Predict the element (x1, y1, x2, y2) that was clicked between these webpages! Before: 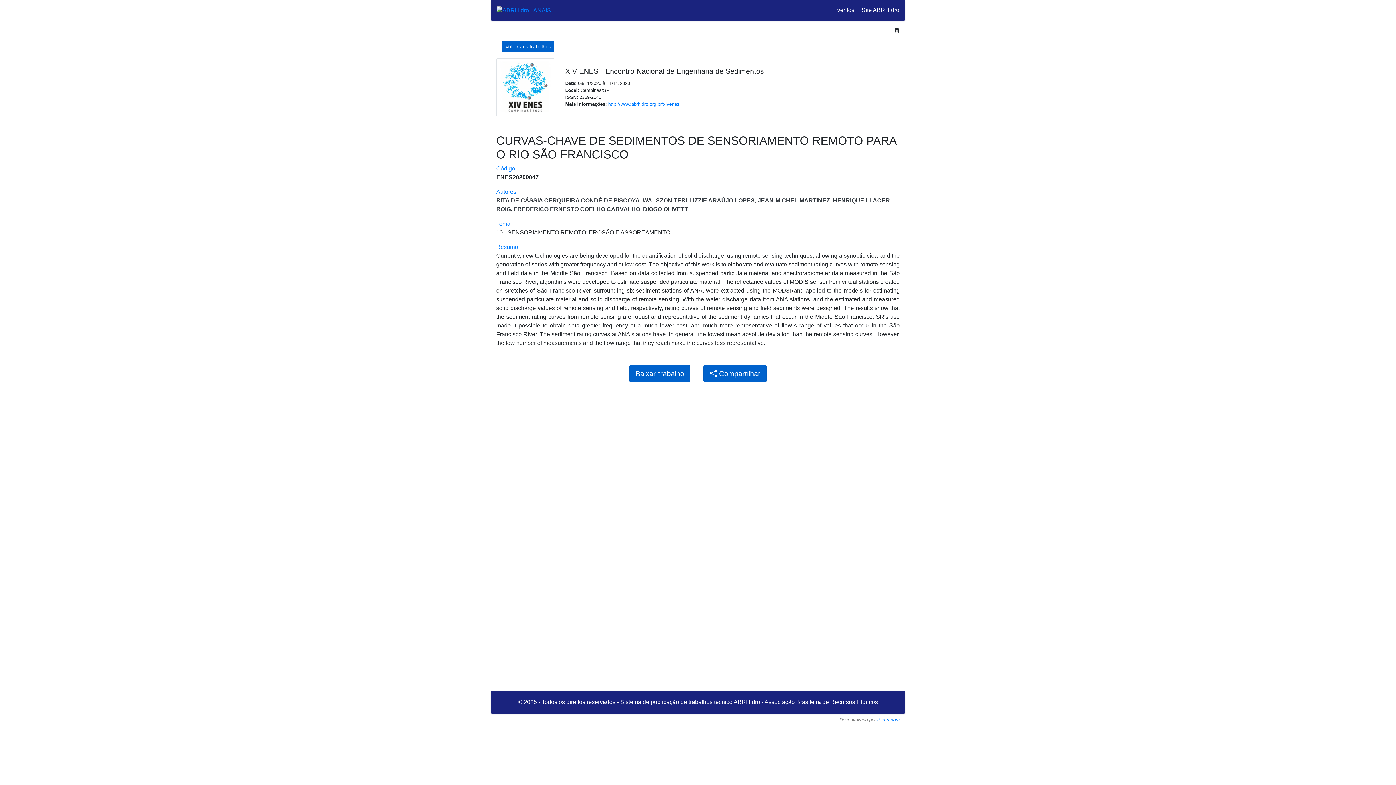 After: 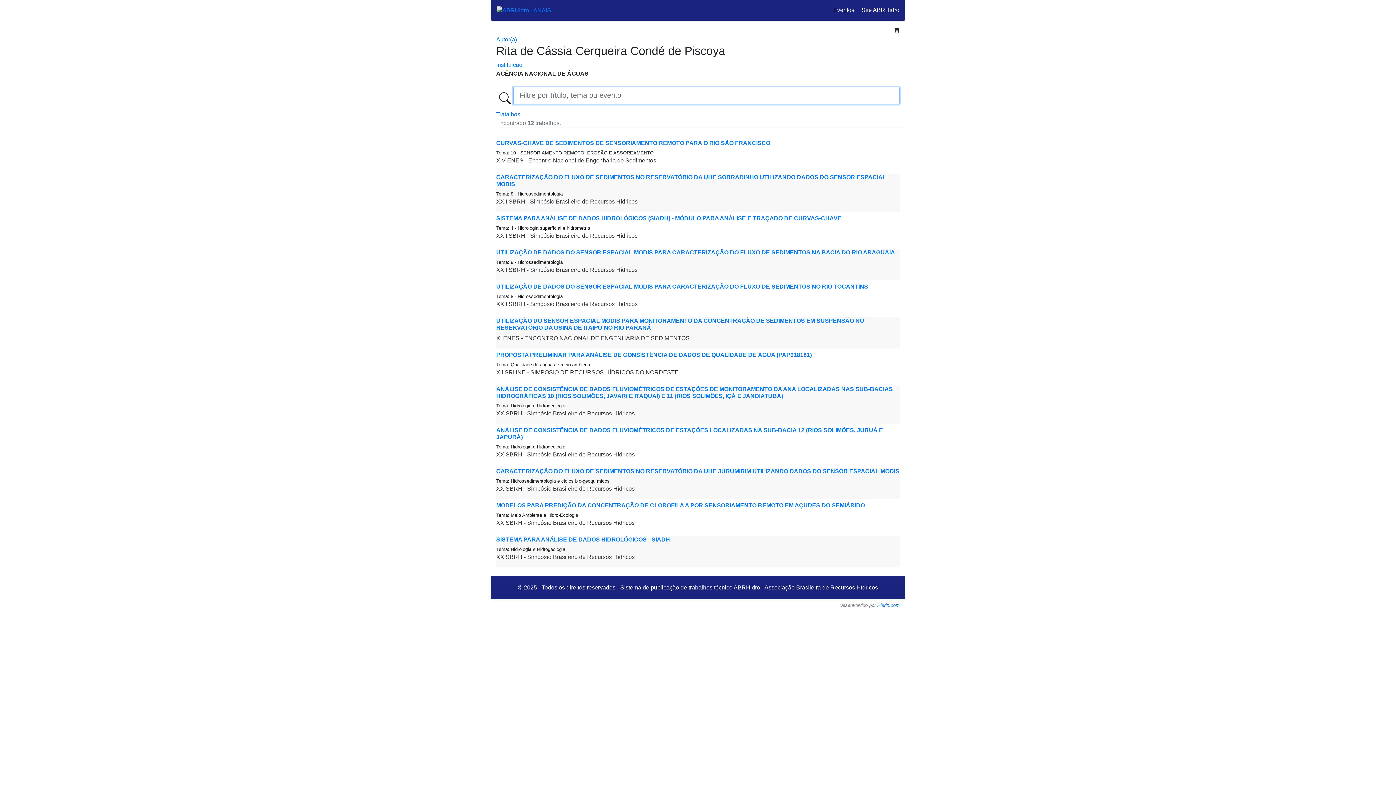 Action: bbox: (496, 197, 640, 203) label: RITA DE CÁSSIA CERQUEIRA CONDÉ DE PISCOYA